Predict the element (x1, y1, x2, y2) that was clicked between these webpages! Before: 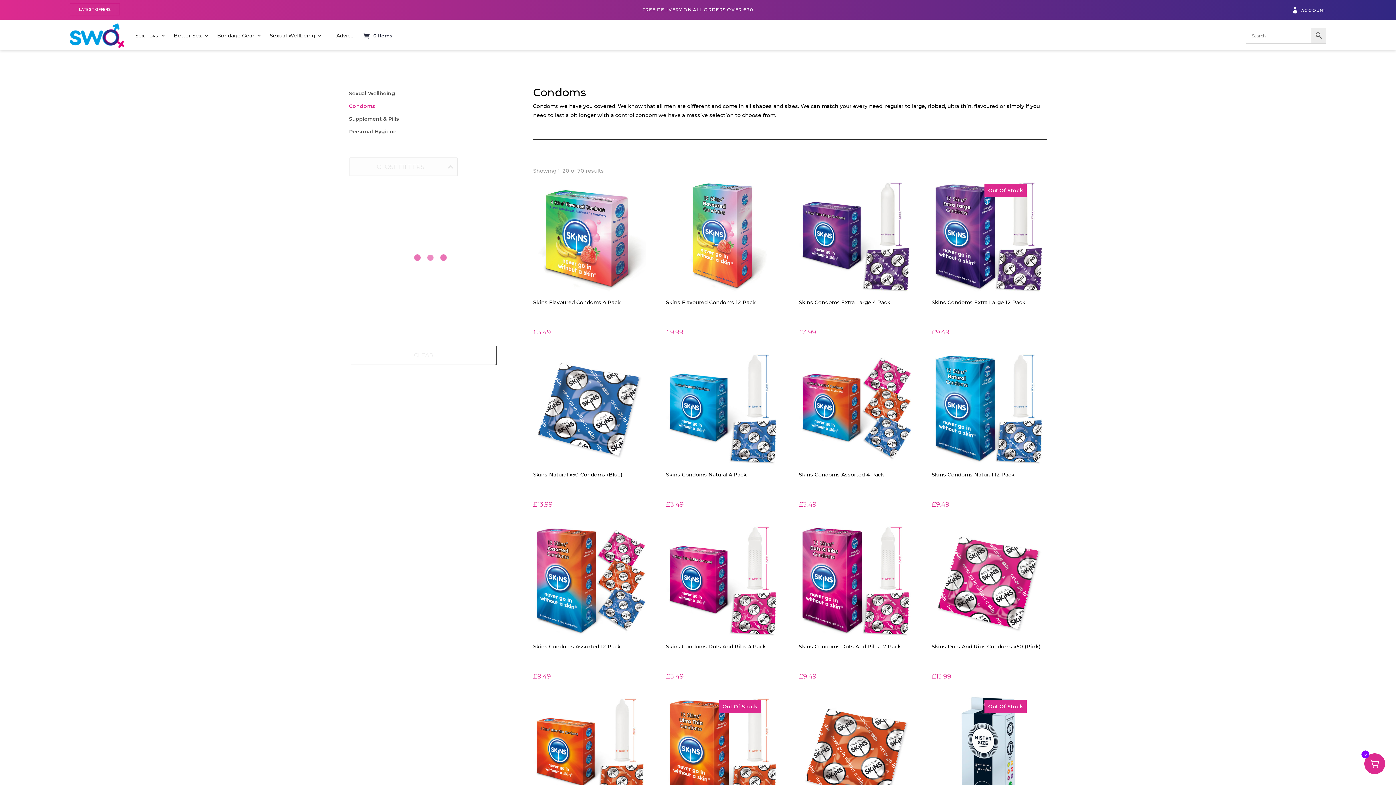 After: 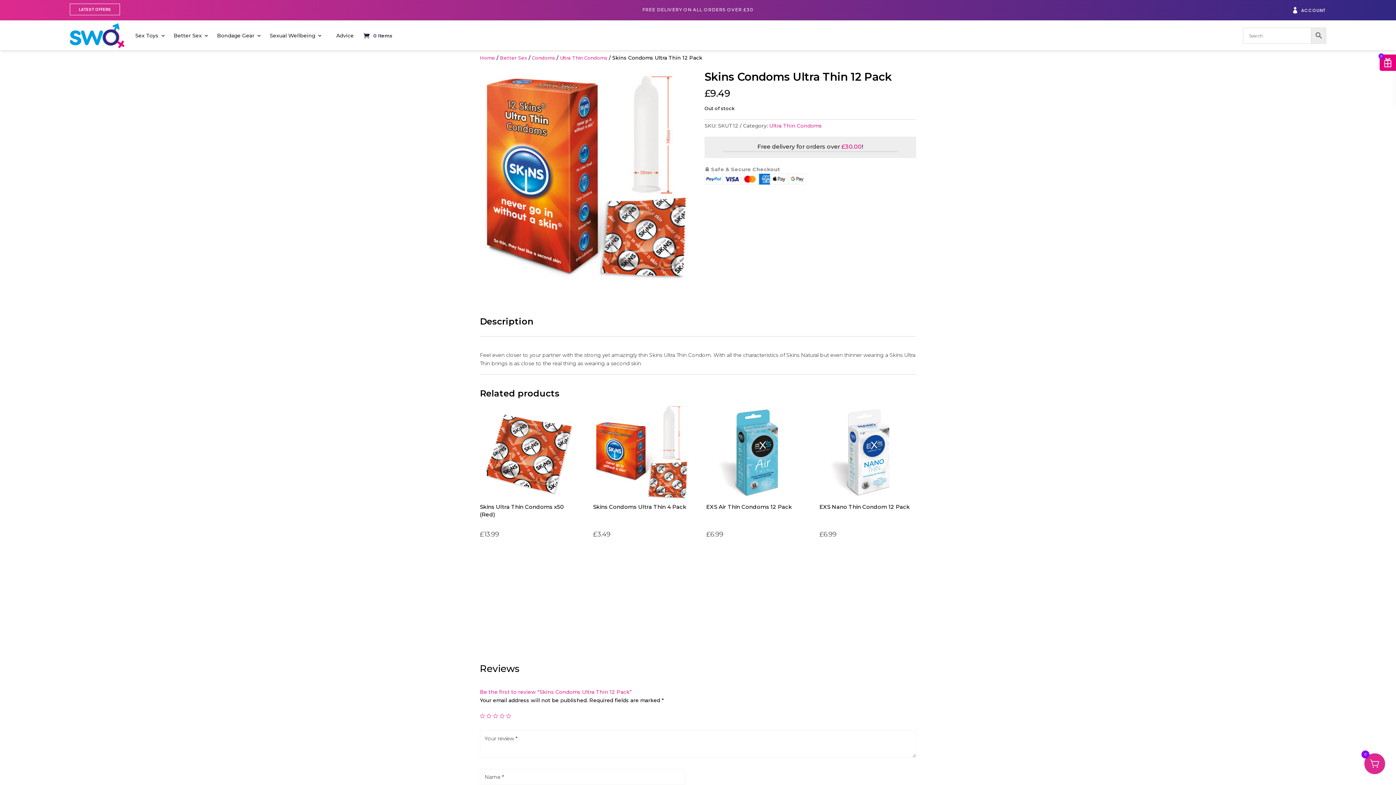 Action: bbox: (666, 696, 779, 853) label: Out Of Stock
Skins Condoms Ultra Thin 12 Pack
£9.49